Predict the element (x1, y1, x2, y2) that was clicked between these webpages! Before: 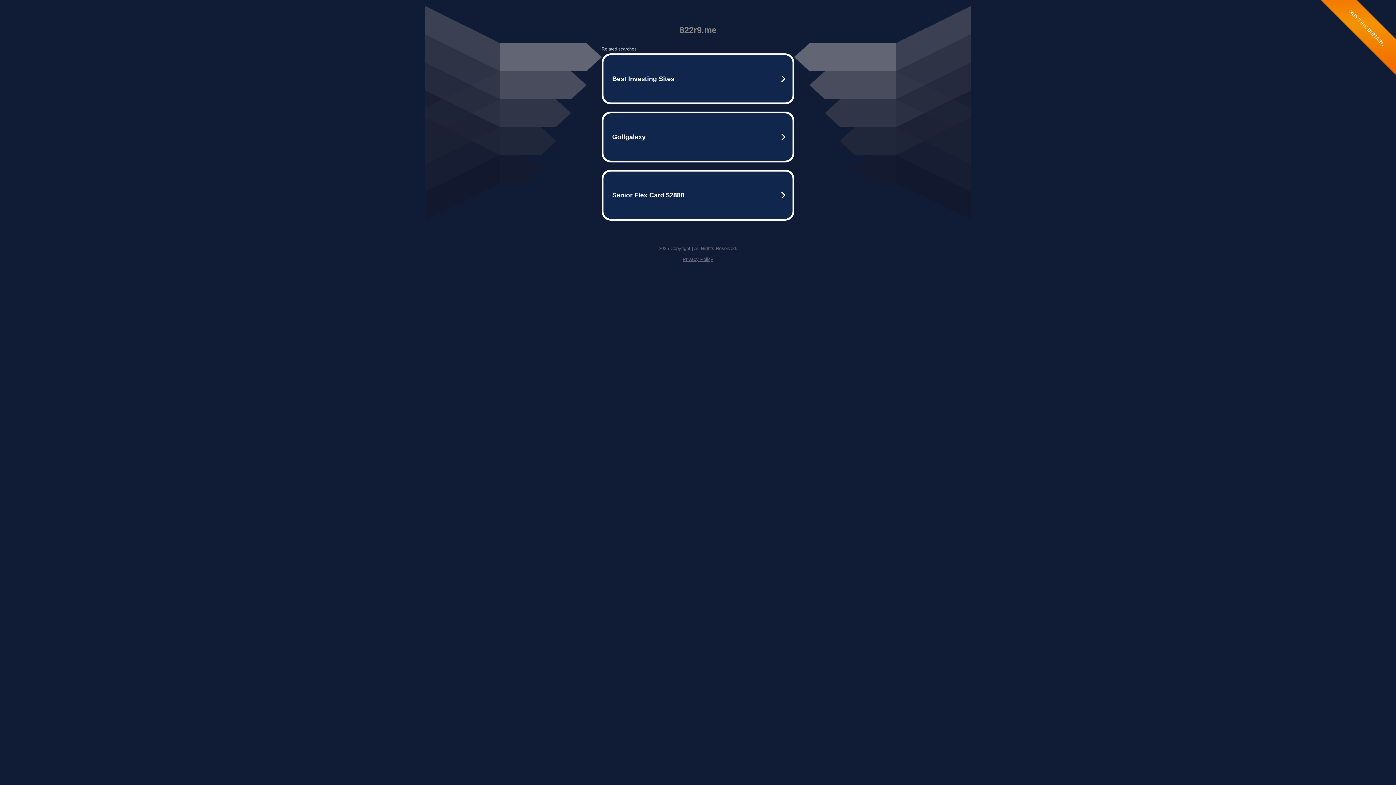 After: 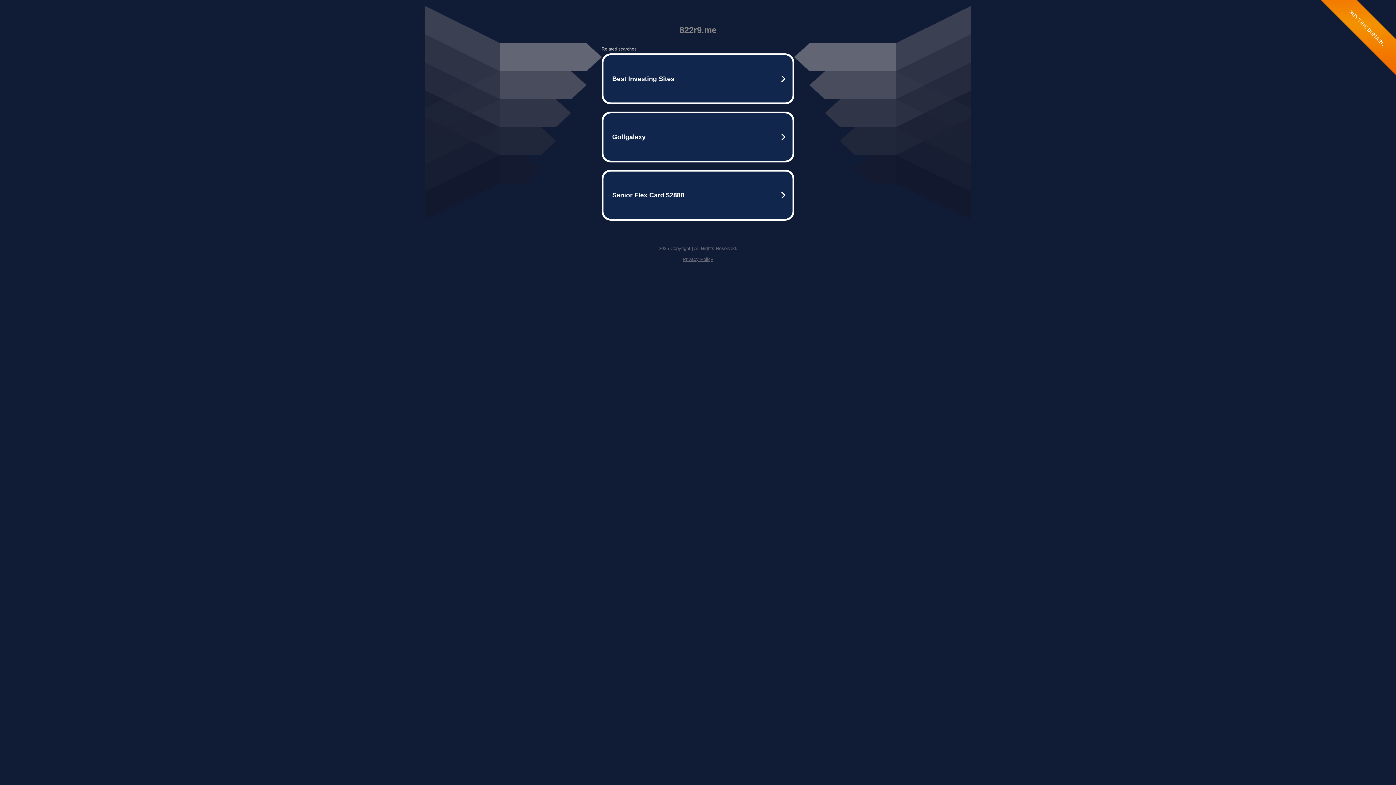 Action: bbox: (682, 256, 713, 262) label: Privacy Policy